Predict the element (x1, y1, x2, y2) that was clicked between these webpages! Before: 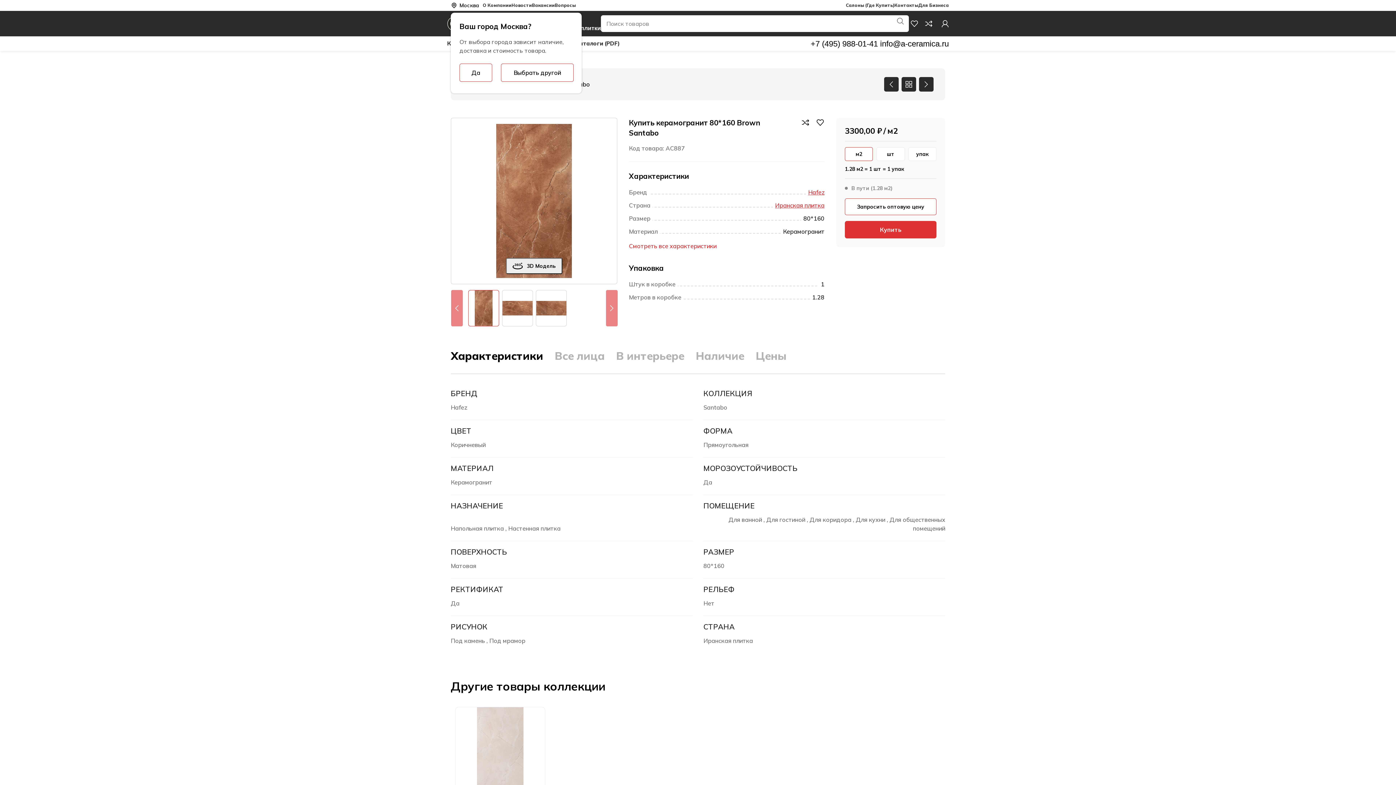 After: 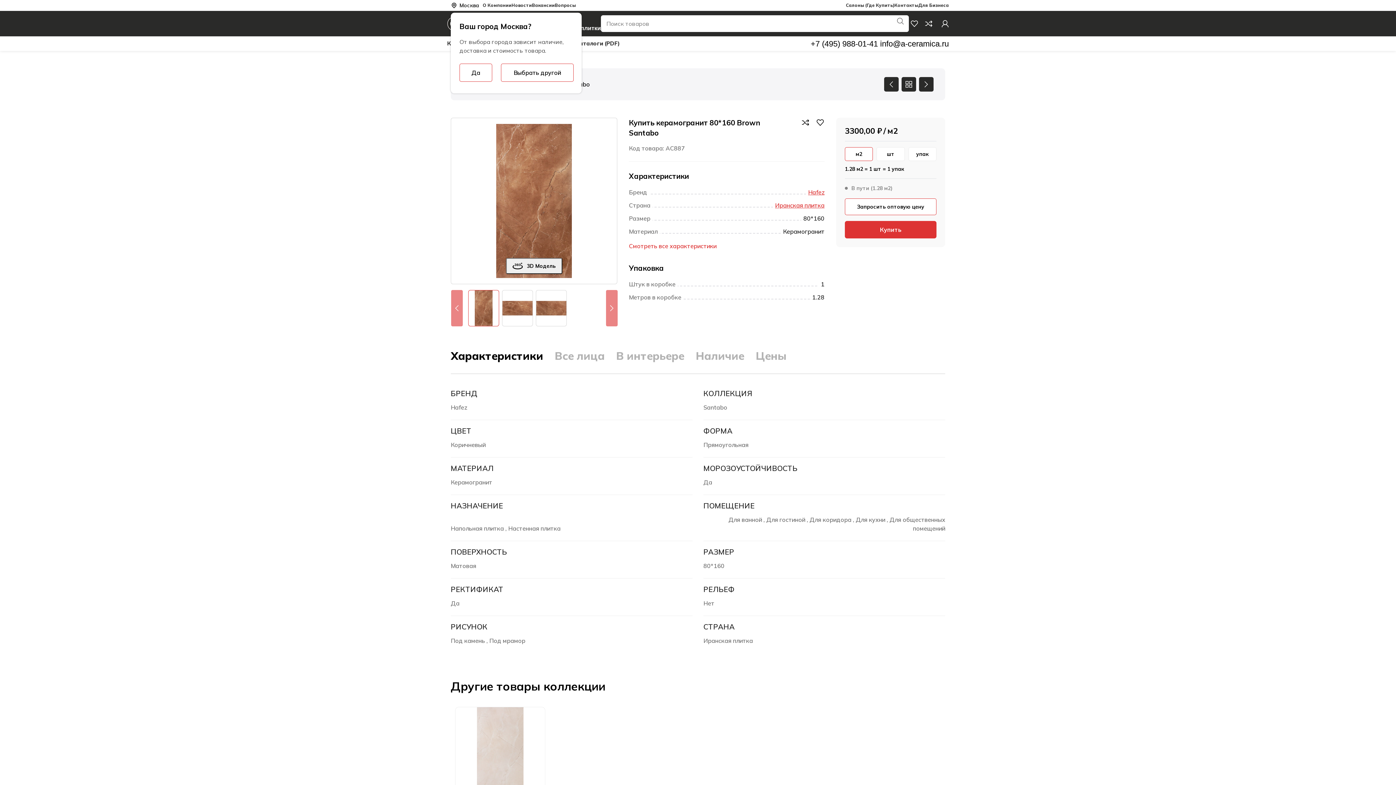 Action: bbox: (457, 124, 611, 278)